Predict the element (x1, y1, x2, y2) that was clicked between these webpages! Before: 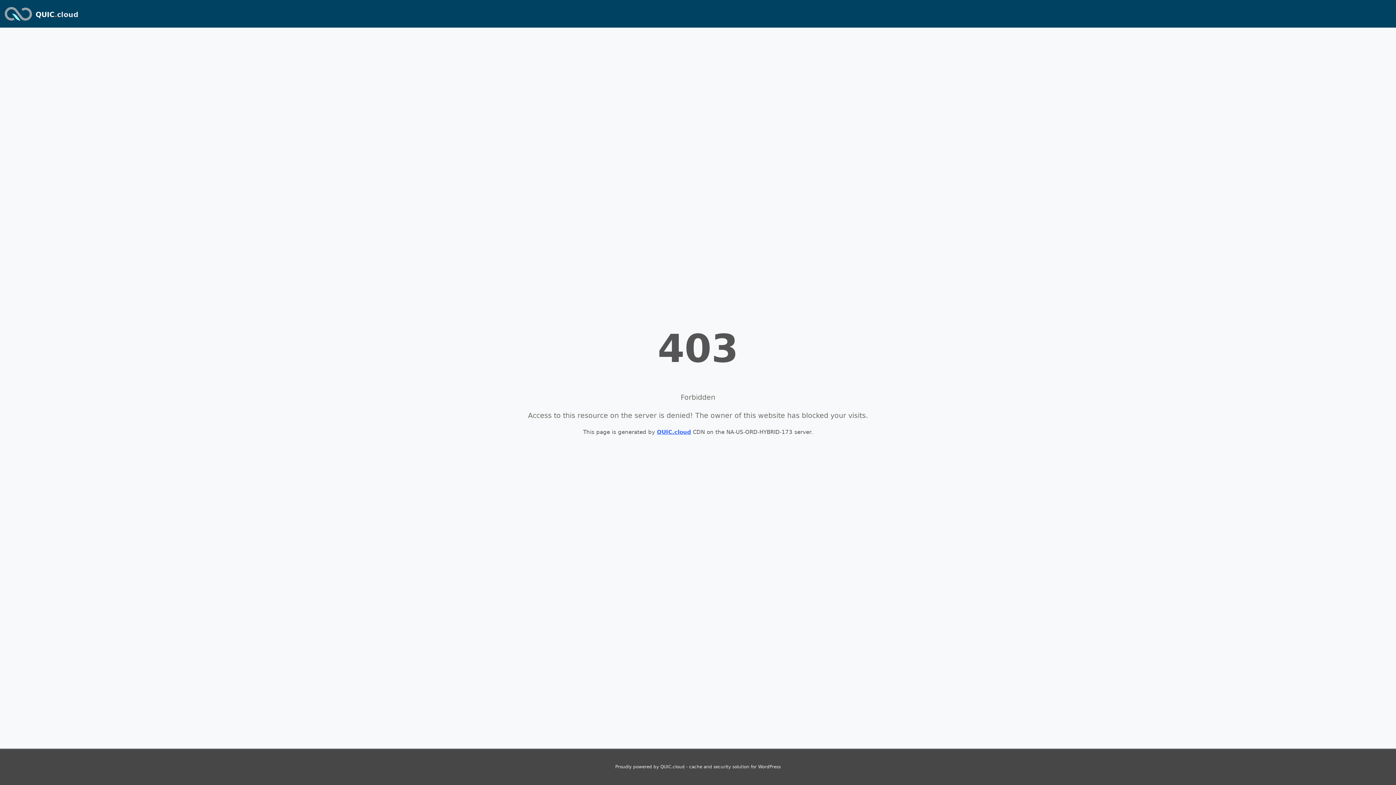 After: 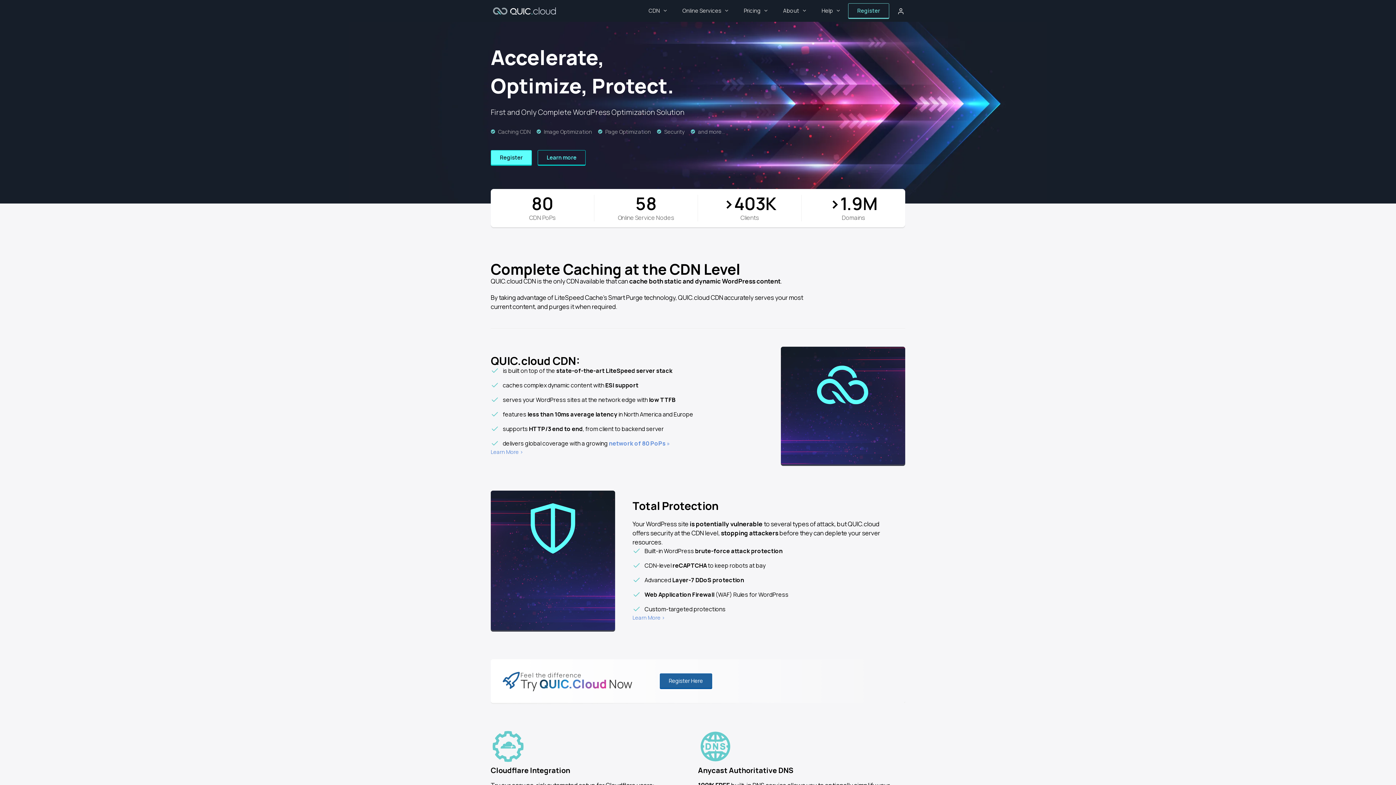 Action: label: QUIC.cloud bbox: (35, 10, 78, 18)